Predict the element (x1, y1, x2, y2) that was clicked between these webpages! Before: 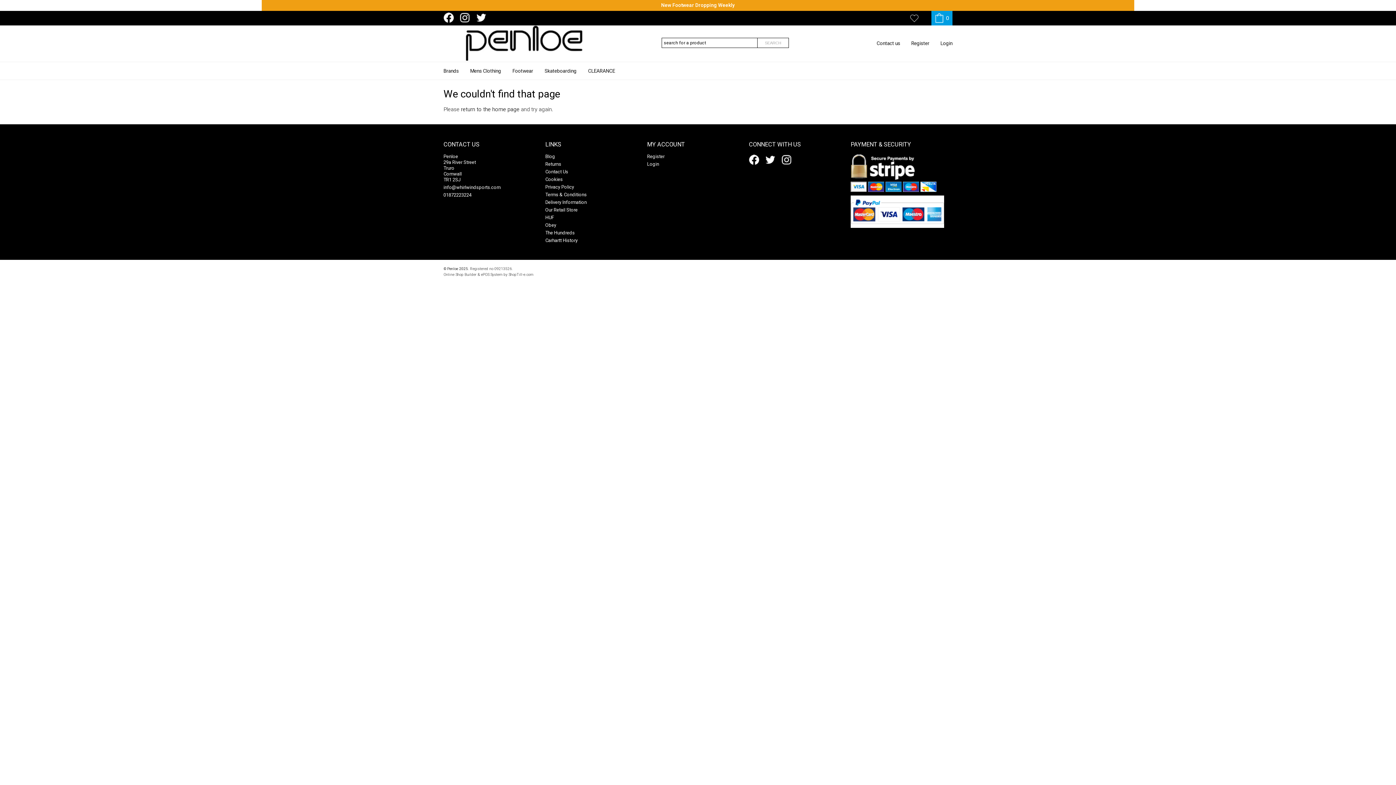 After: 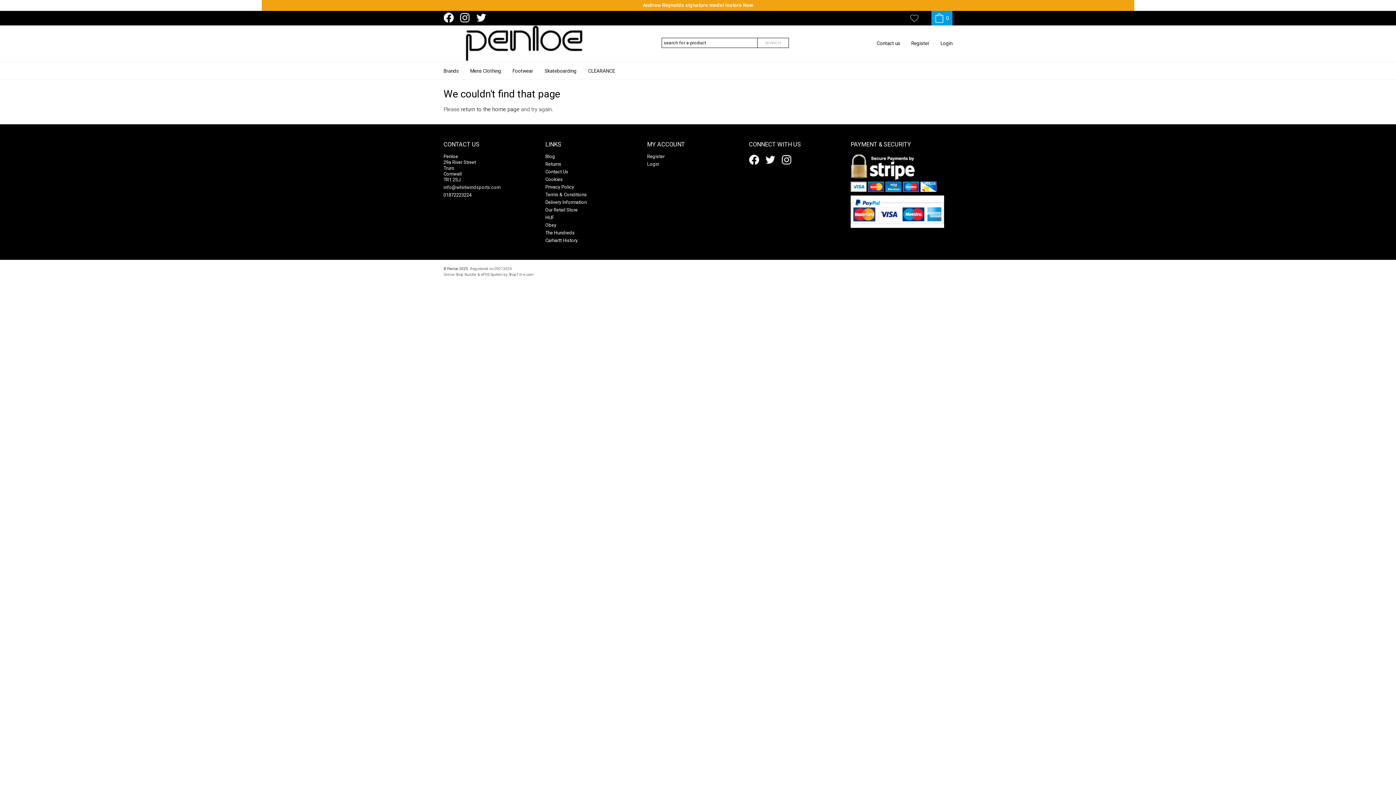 Action: label: info@whirlwindsports.com bbox: (443, 184, 500, 190)